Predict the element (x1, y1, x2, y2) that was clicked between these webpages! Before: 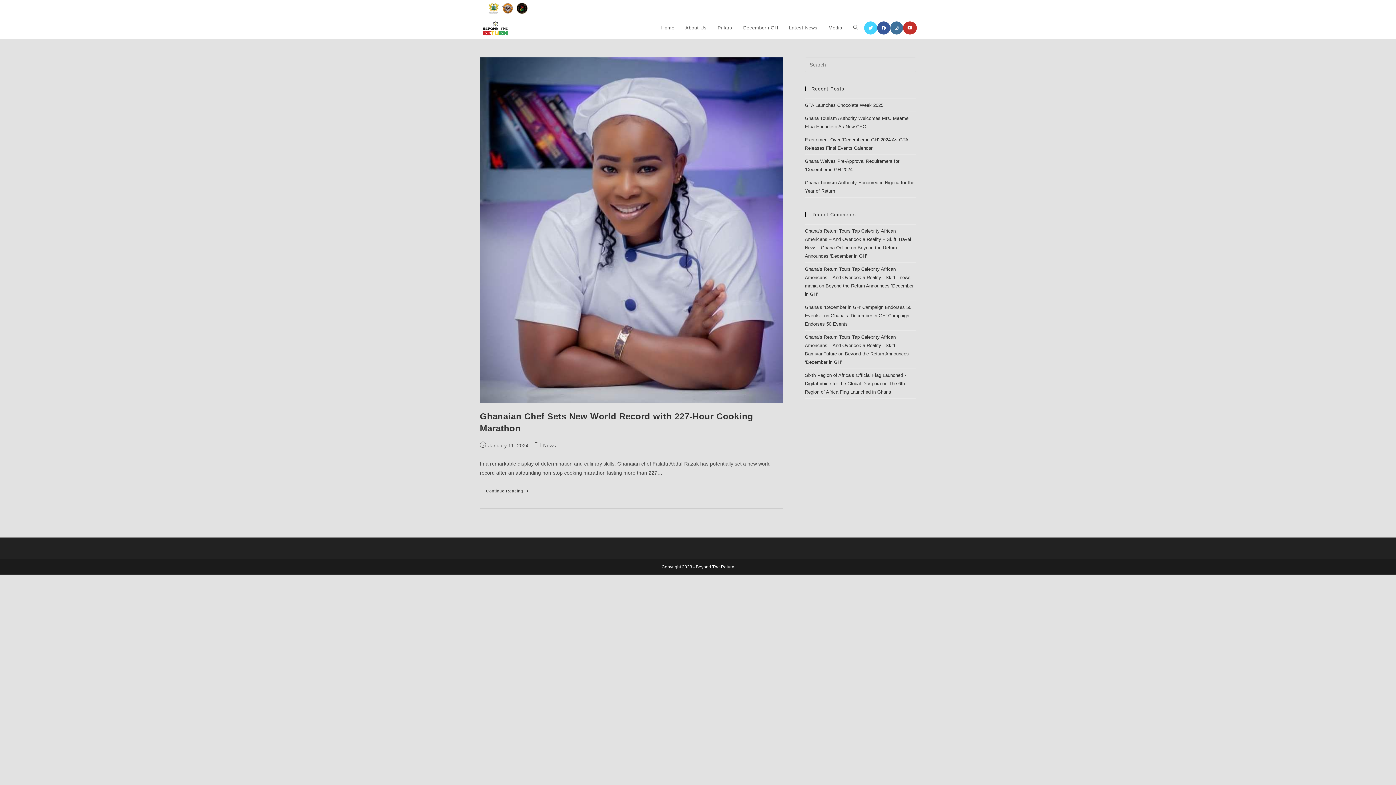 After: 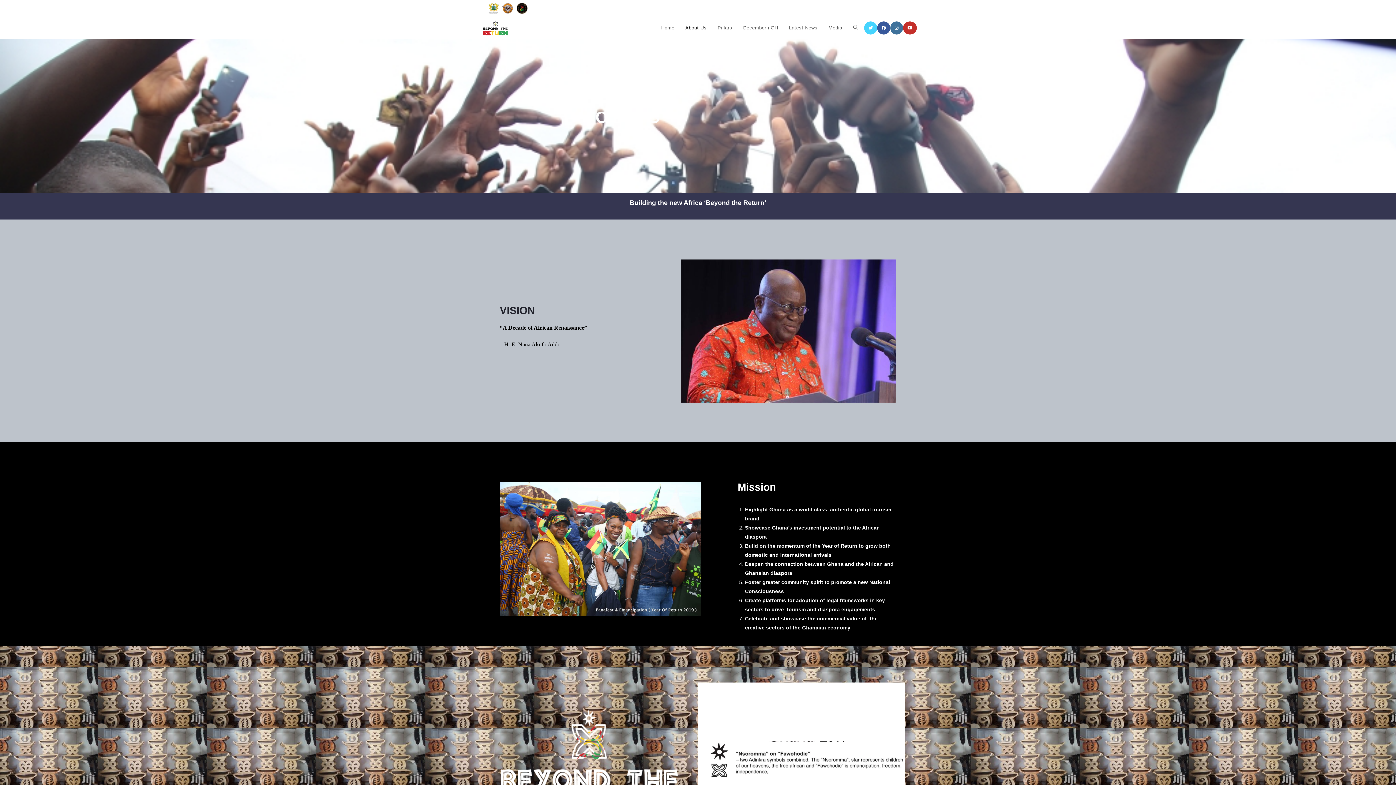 Action: label: About Us bbox: (680, 17, 712, 38)